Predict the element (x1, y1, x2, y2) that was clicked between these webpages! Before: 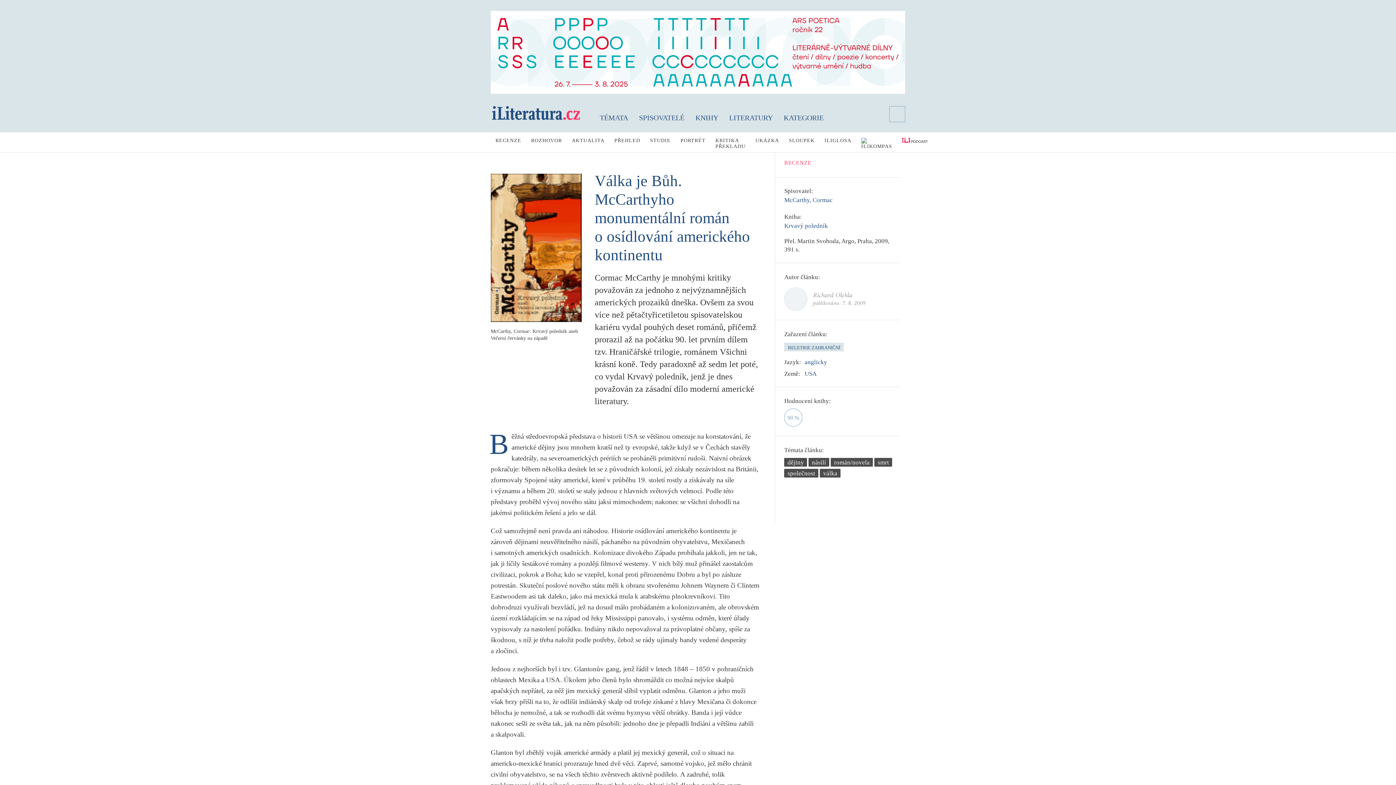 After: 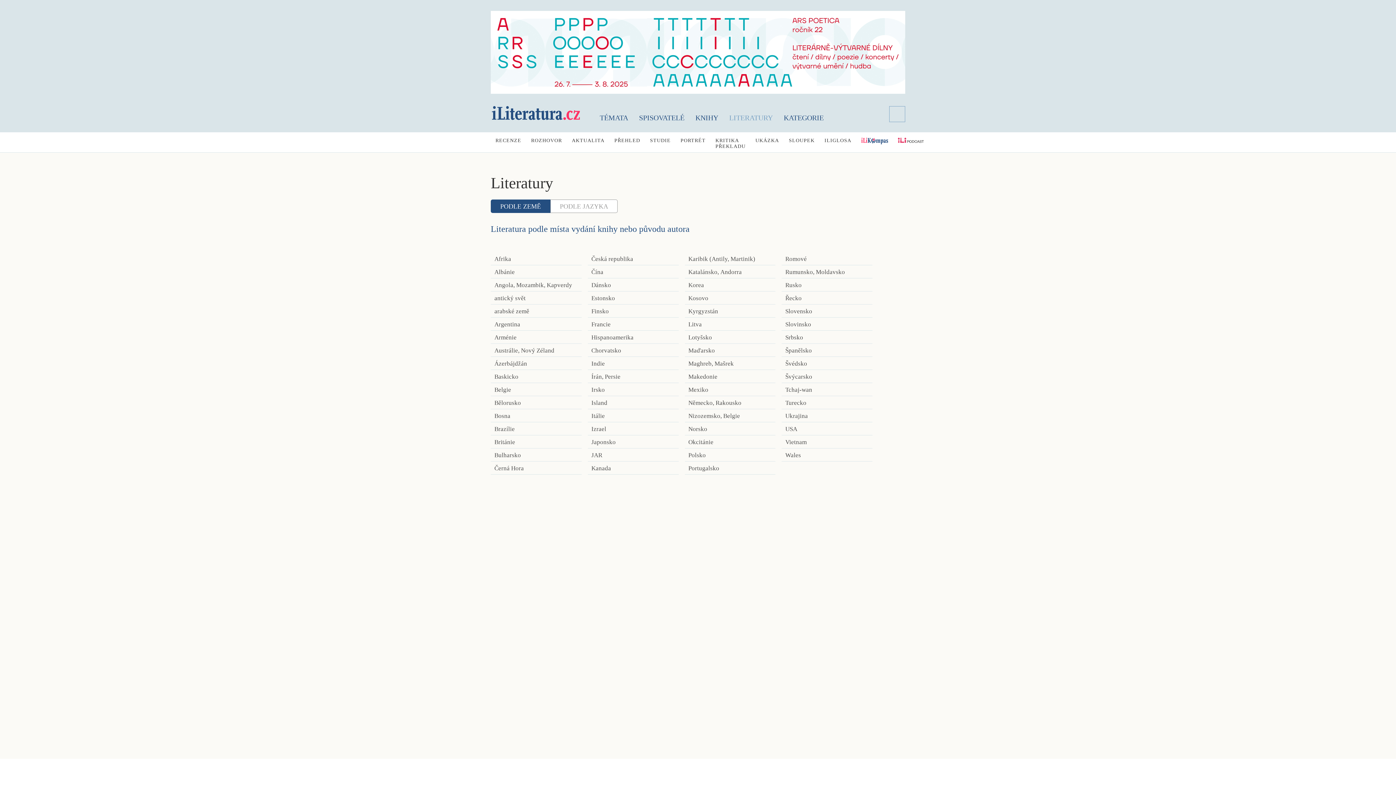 Action: bbox: (723, 110, 778, 124) label: LITERATURY